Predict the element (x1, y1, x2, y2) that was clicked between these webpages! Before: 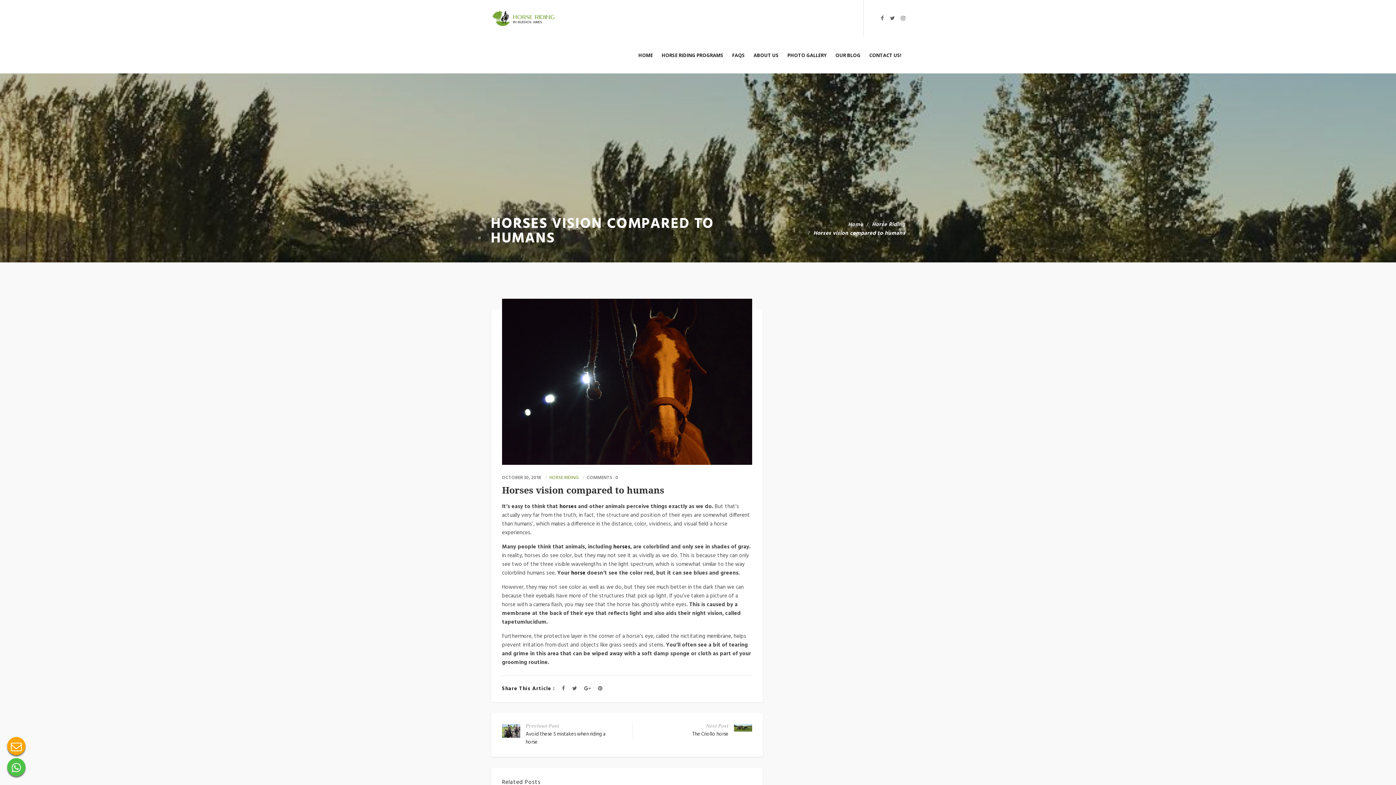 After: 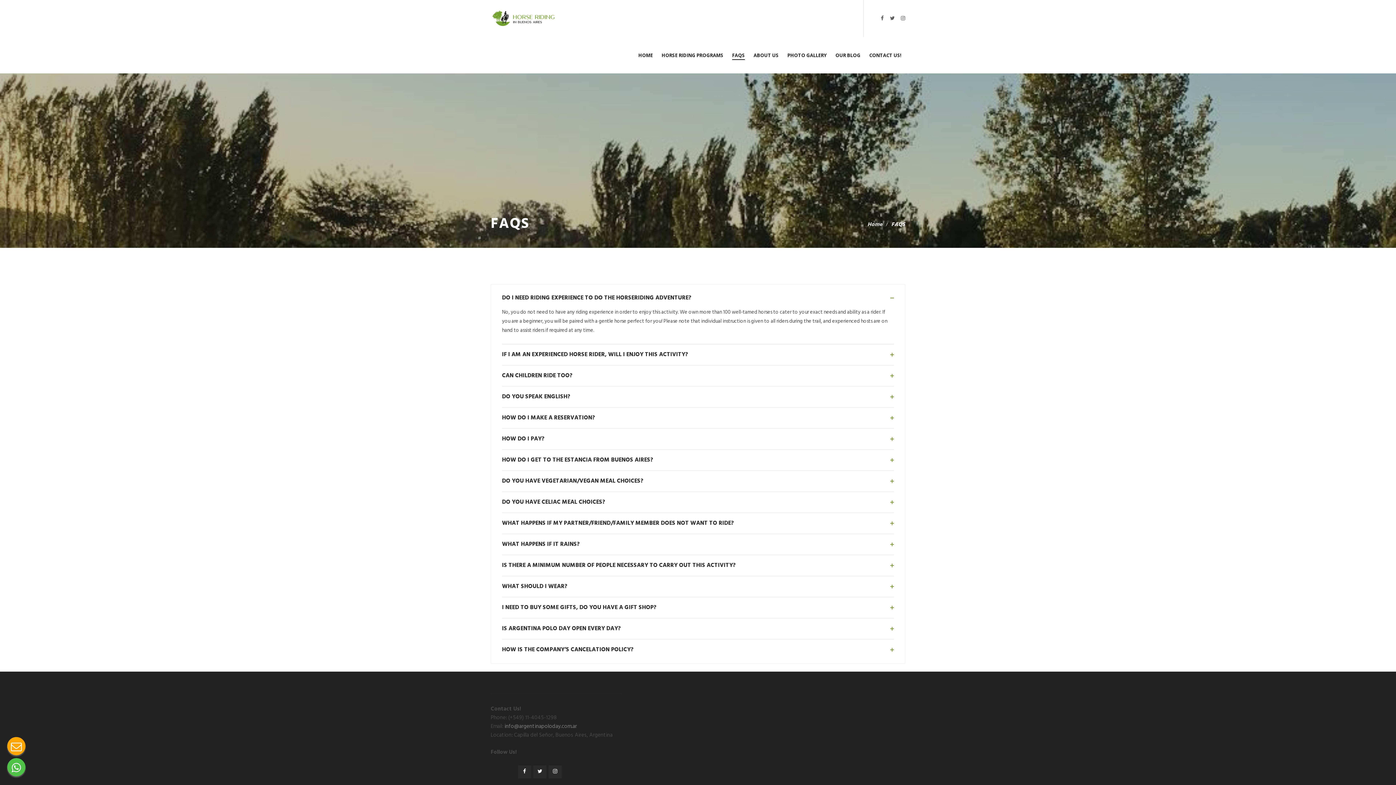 Action: label: FAQS bbox: (732, 37, 745, 73)